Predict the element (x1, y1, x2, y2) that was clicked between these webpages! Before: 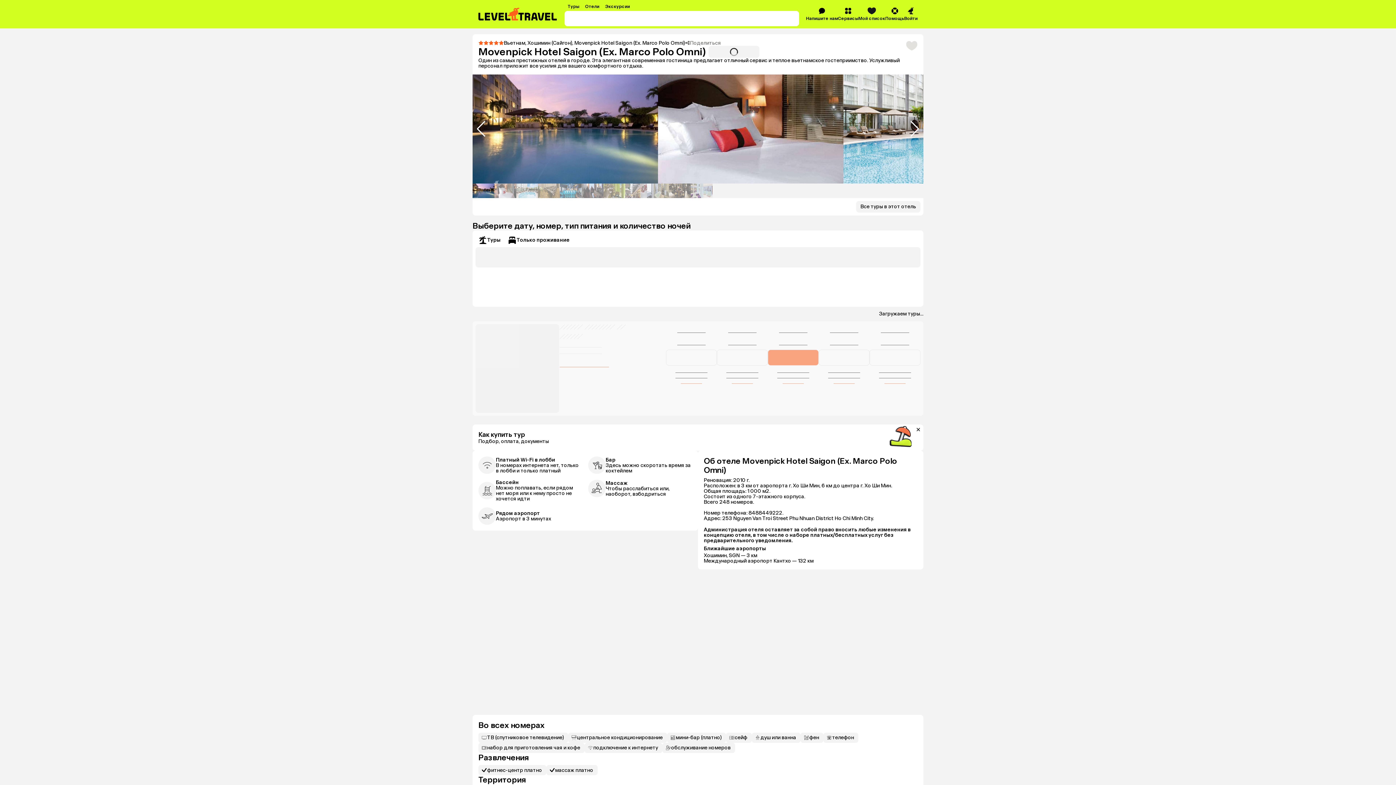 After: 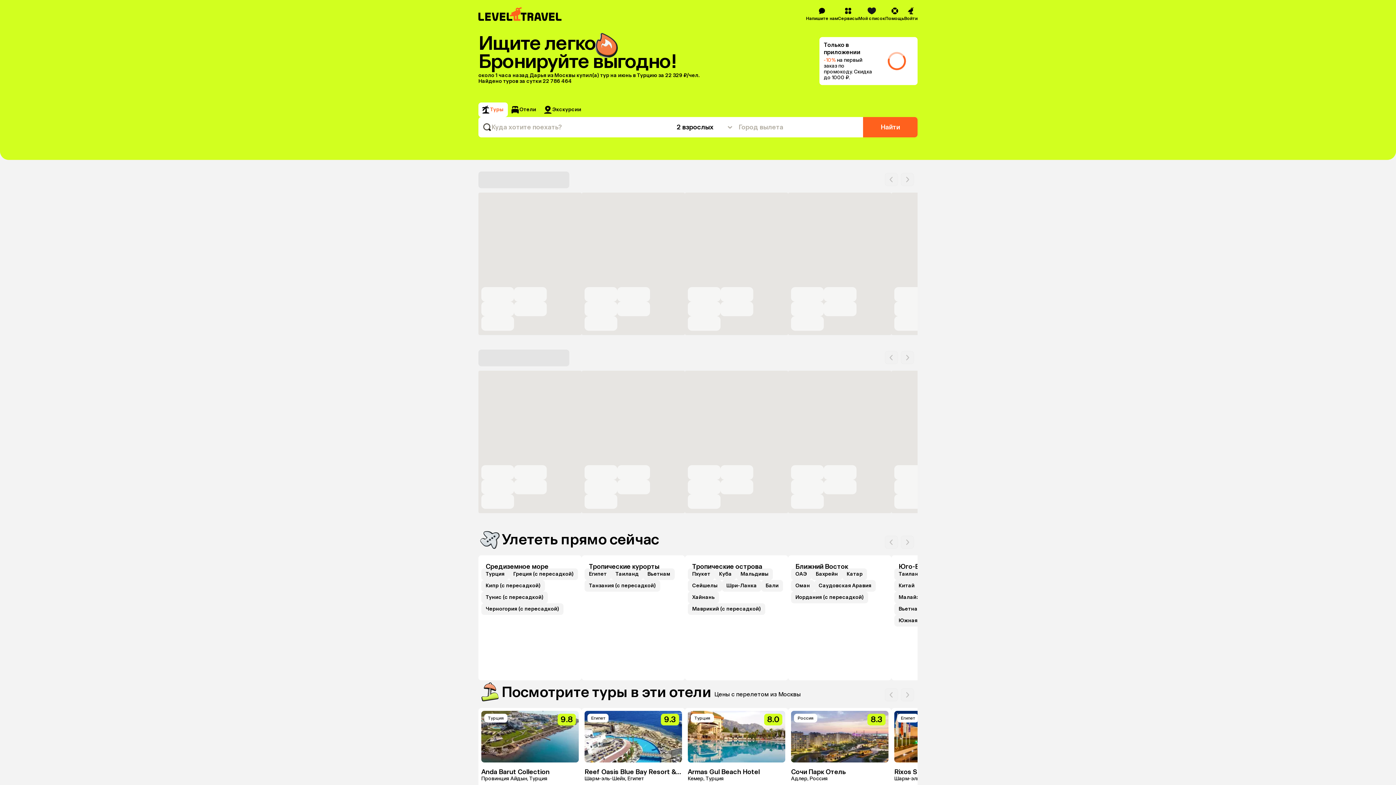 Action: label: Перейти на главную страницу bbox: (478, 2, 557, 26)